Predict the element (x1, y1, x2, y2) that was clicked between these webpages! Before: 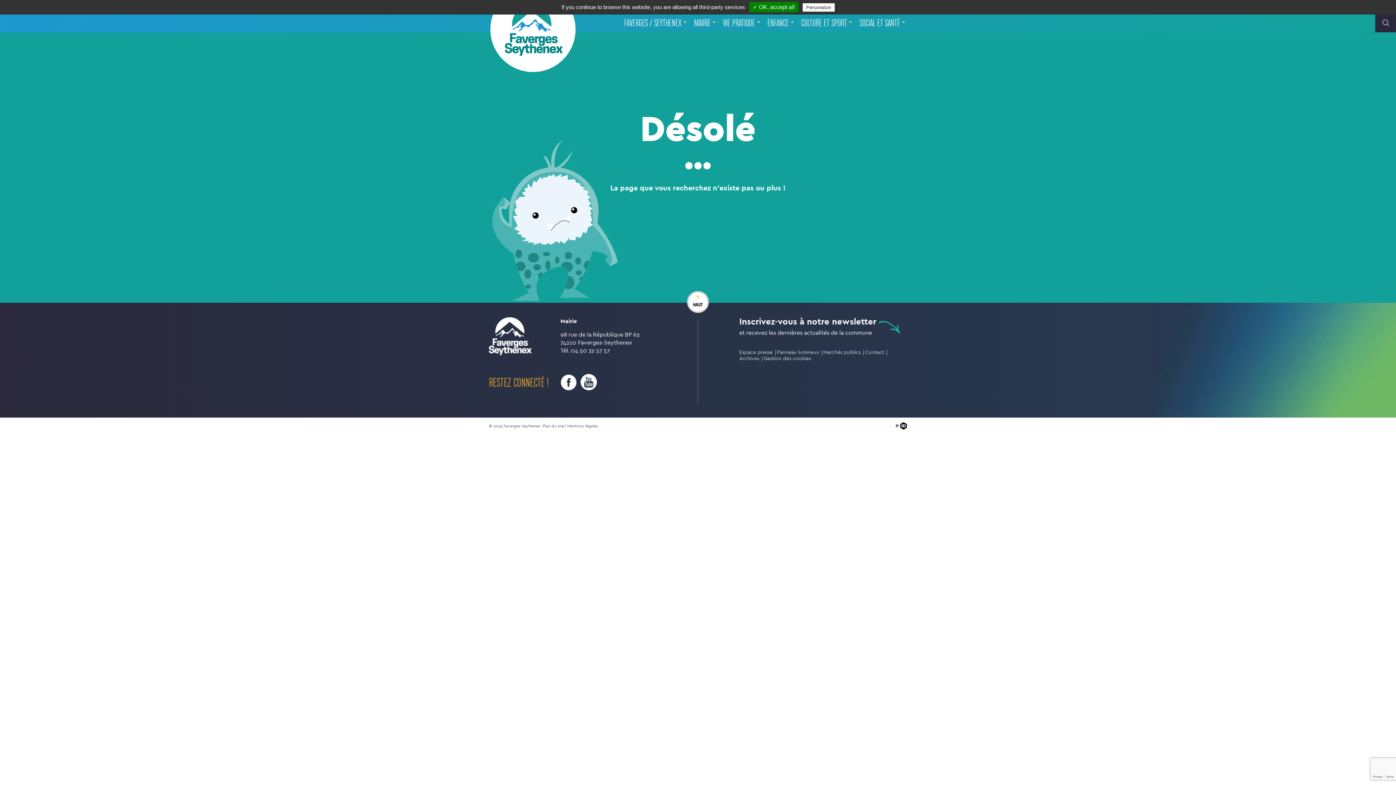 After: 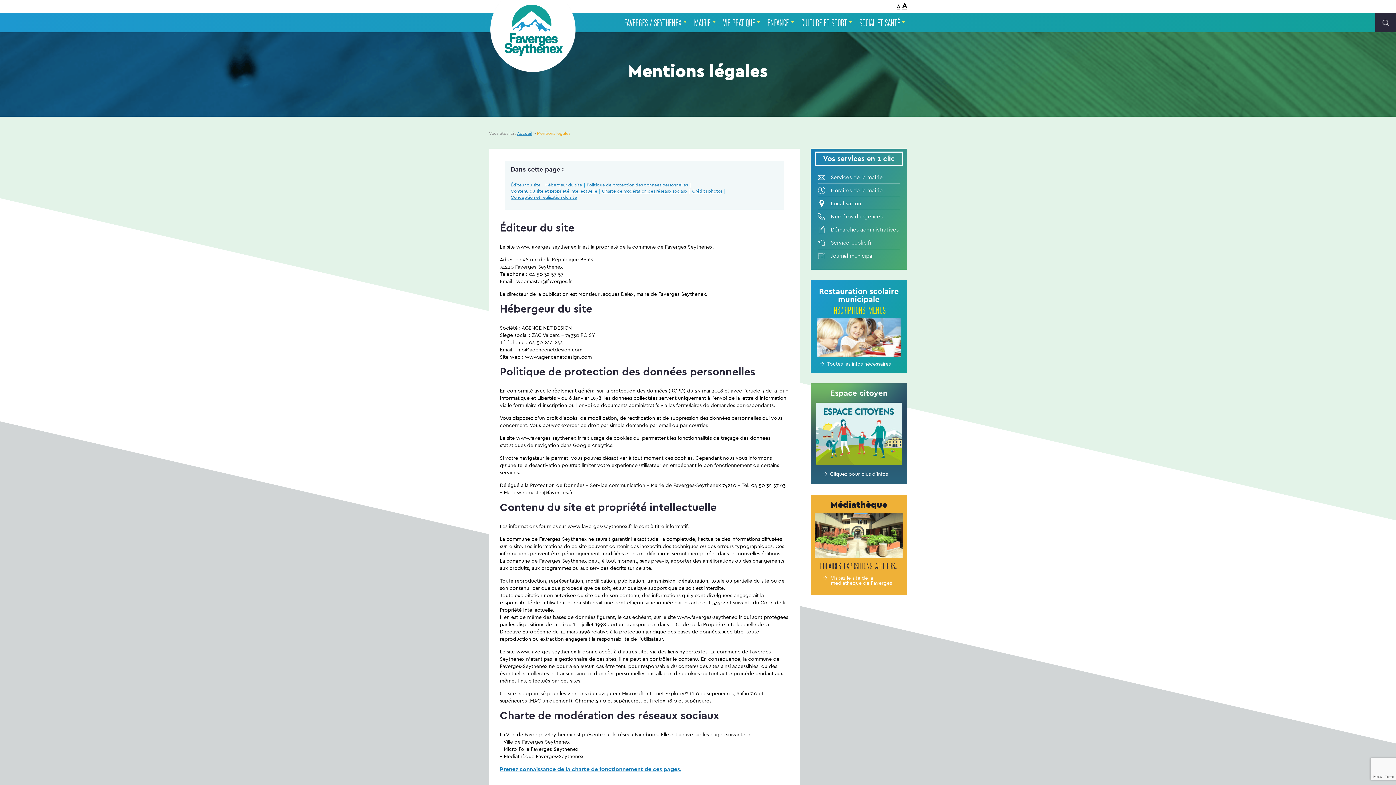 Action: bbox: (567, 420, 598, 432) label: Mentions légales